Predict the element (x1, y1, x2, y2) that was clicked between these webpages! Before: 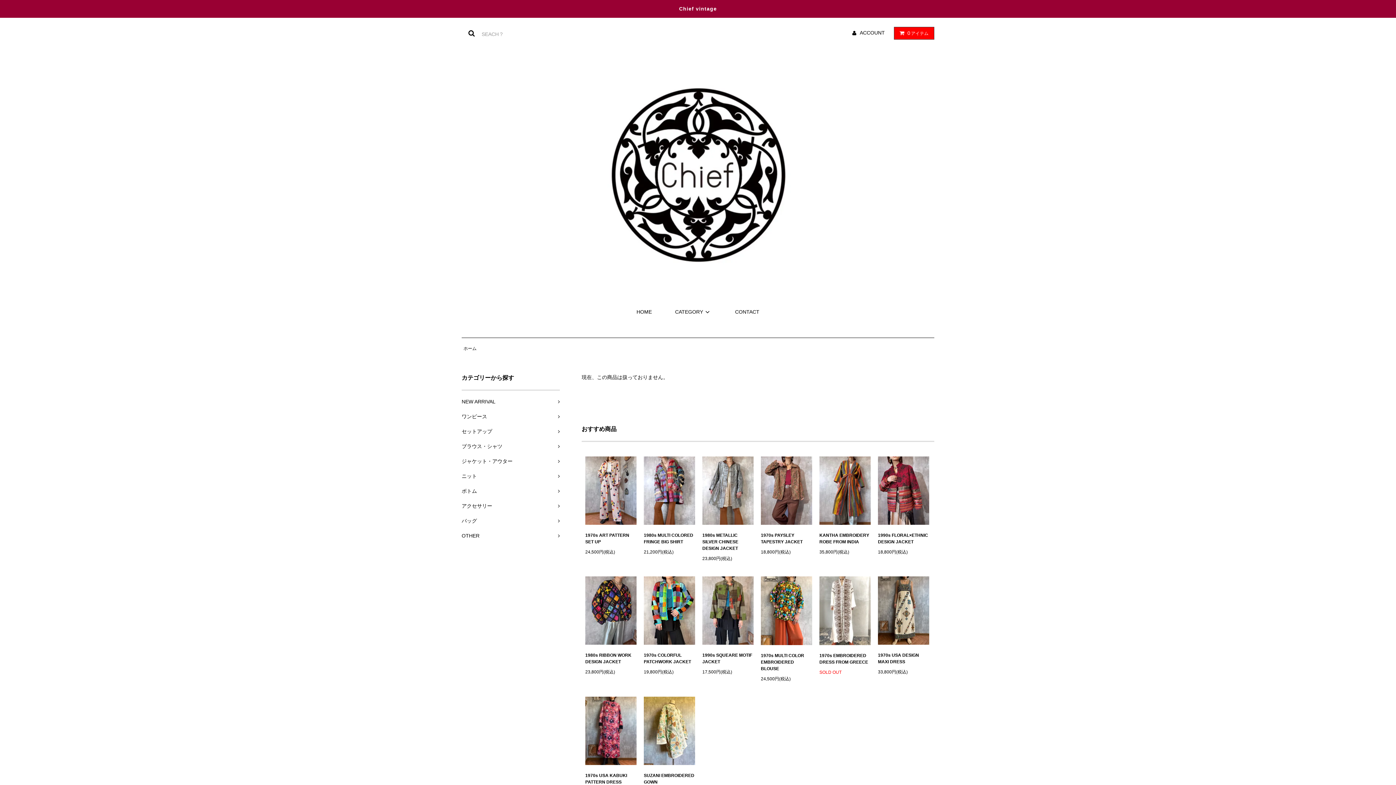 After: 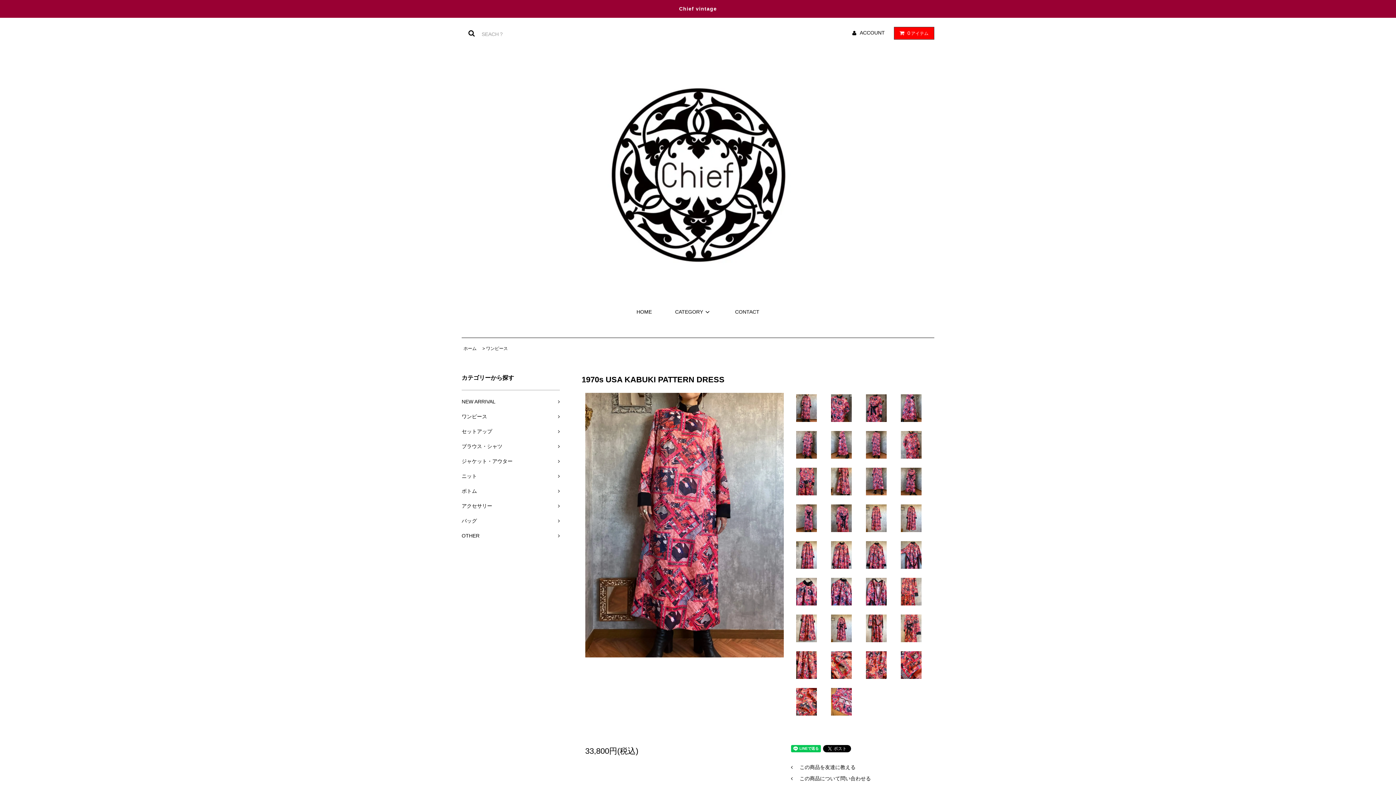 Action: bbox: (585, 727, 636, 733)